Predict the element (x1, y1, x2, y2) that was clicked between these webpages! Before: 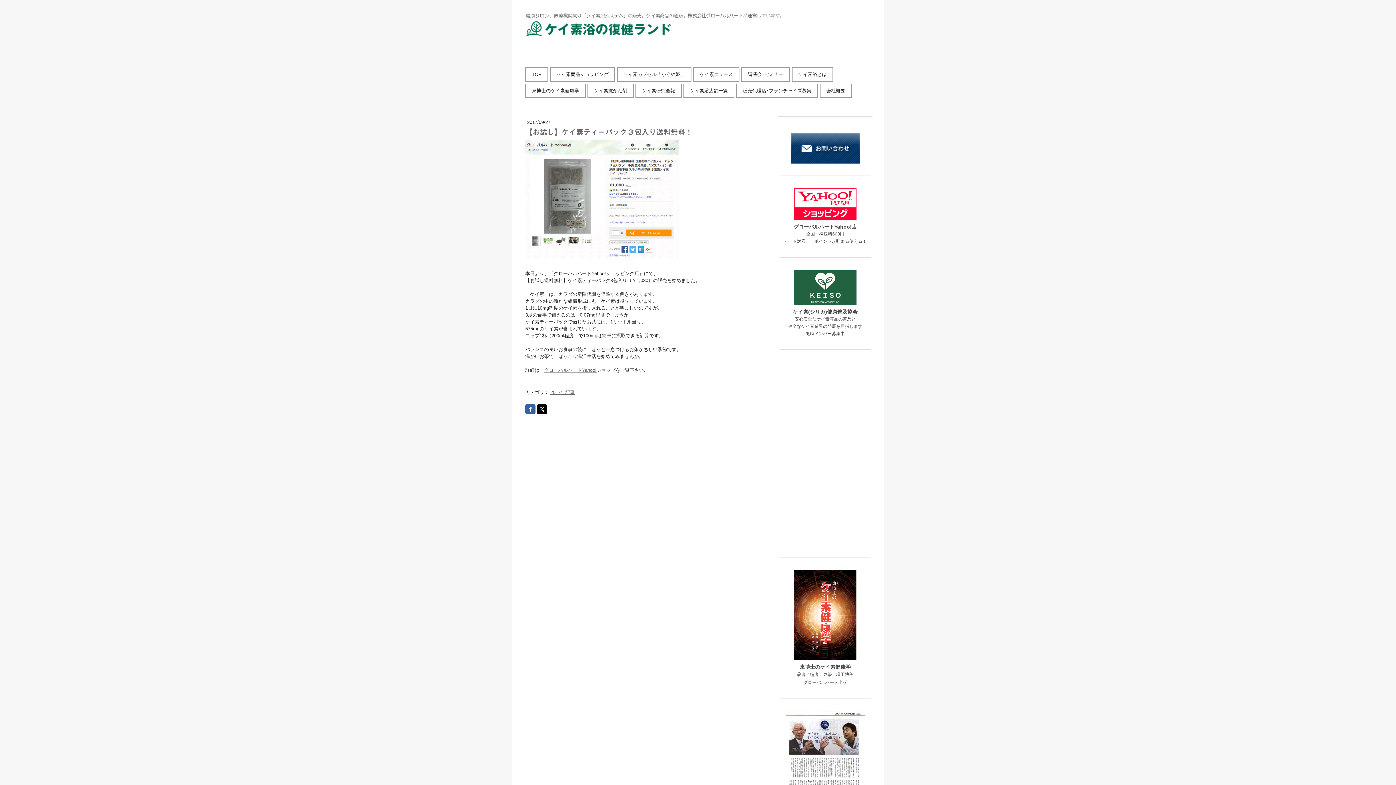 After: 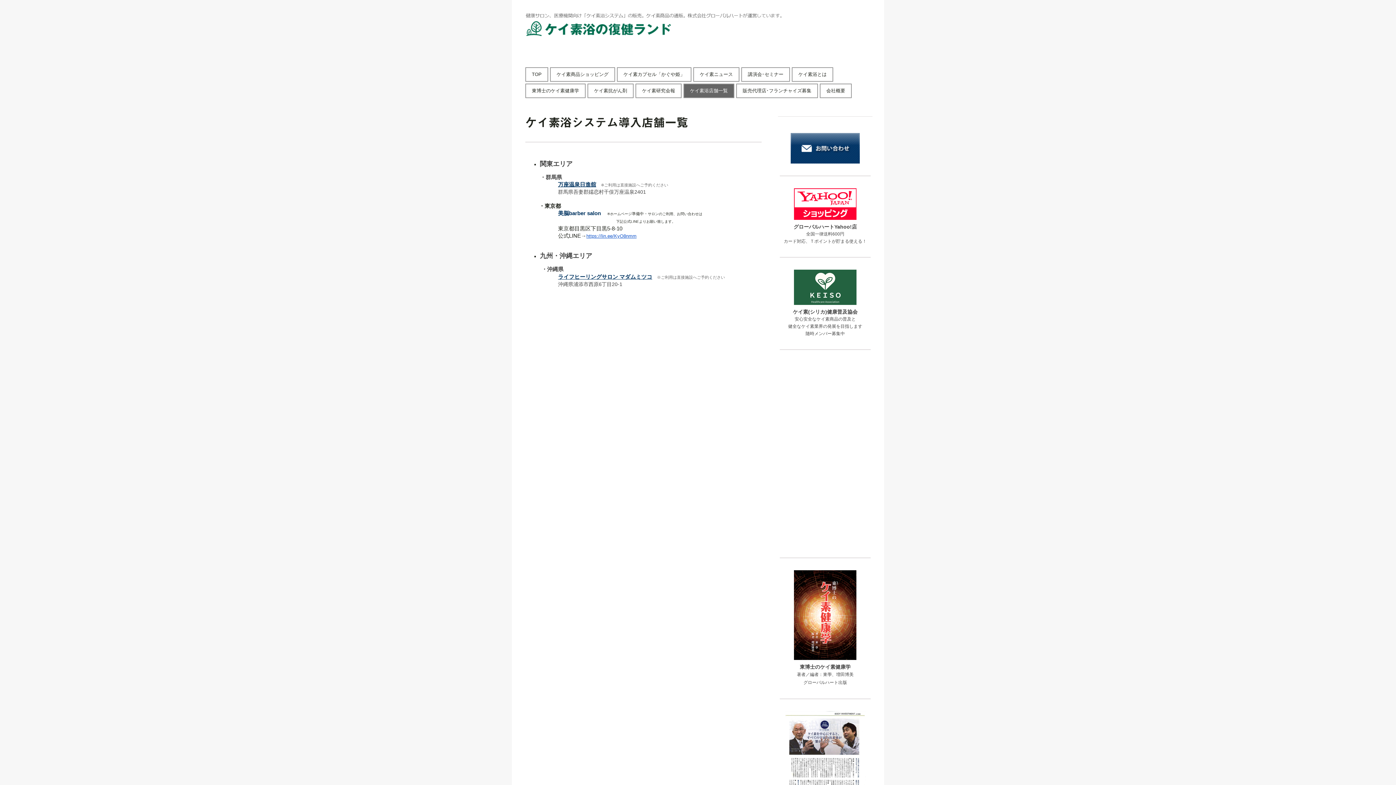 Action: bbox: (684, 84, 733, 97) label: ケイ素浴店舗一覧